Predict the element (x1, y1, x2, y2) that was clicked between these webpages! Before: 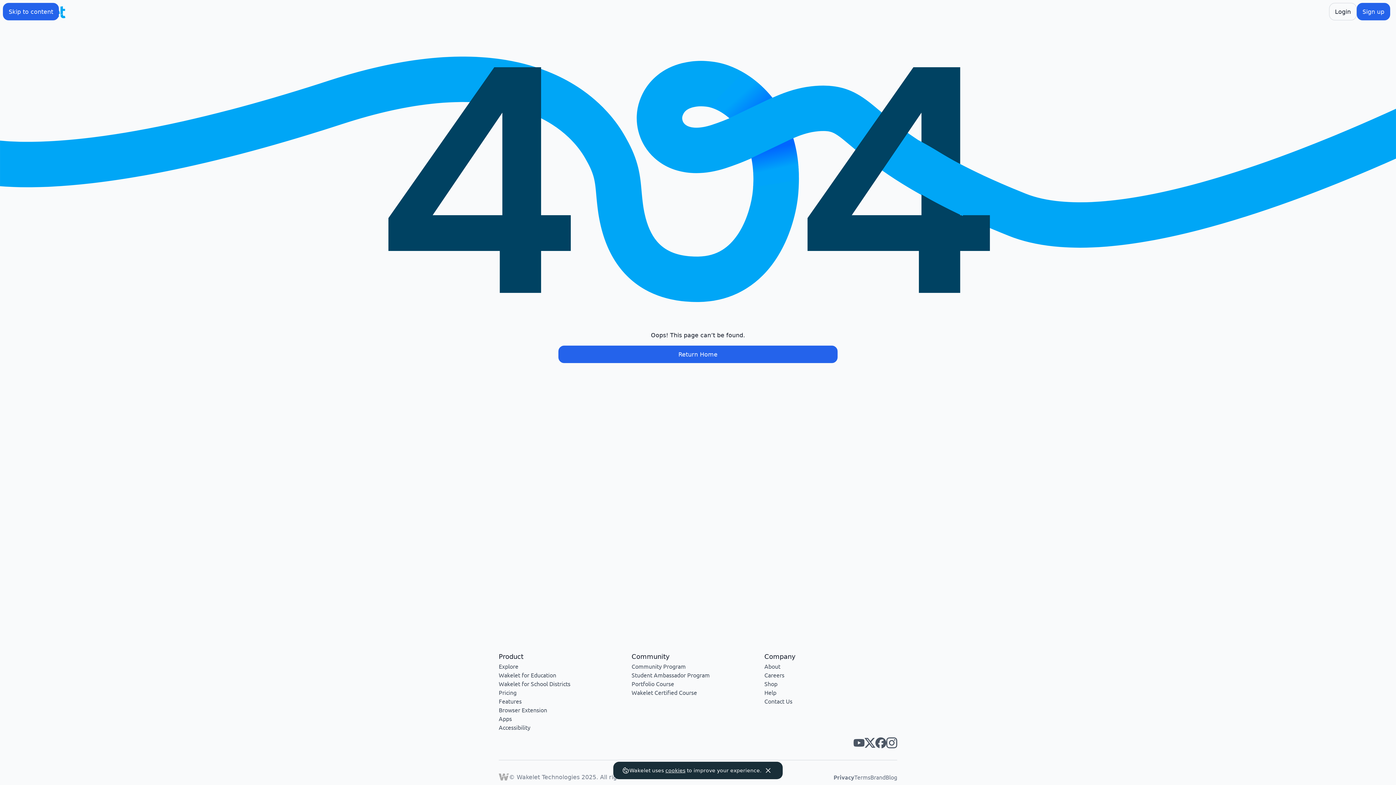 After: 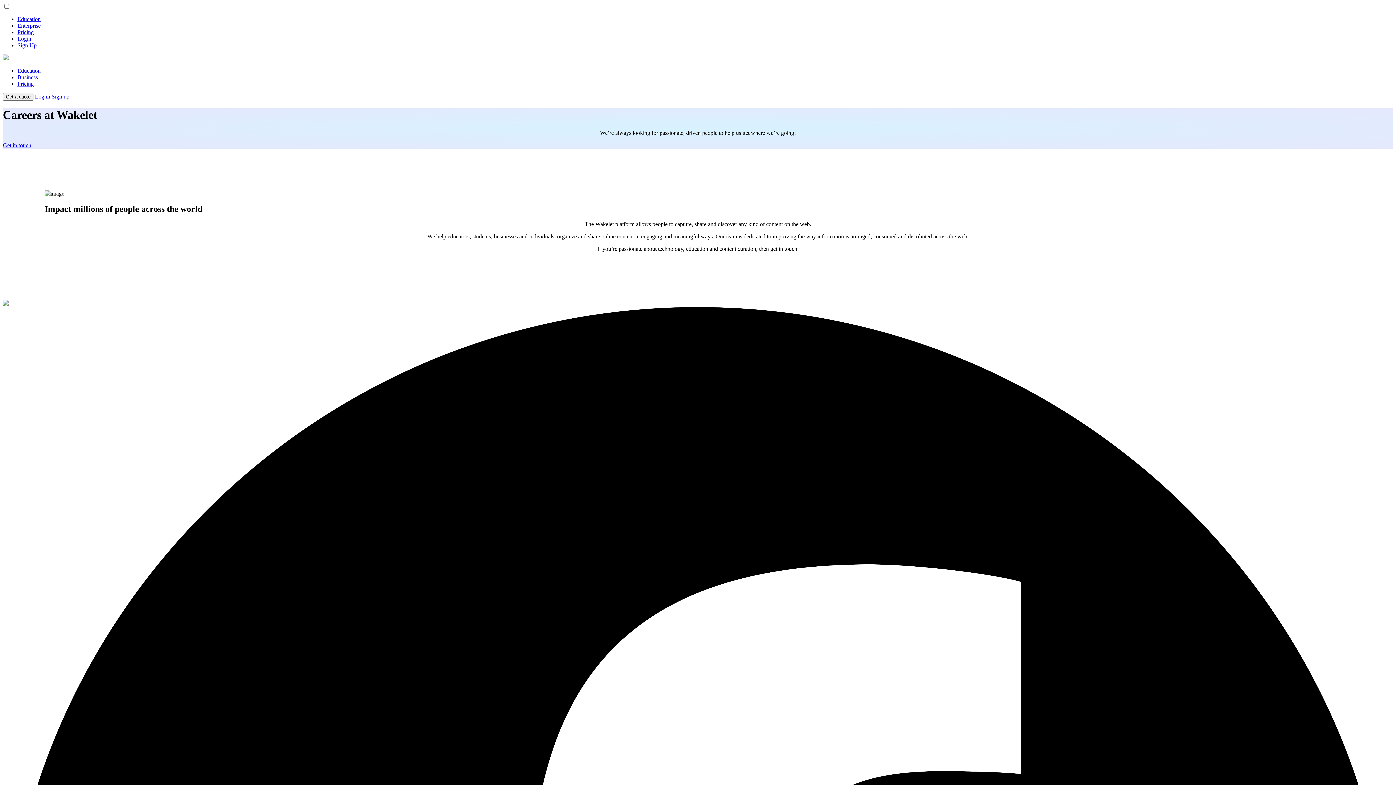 Action: bbox: (764, 671, 784, 678) label: Careers